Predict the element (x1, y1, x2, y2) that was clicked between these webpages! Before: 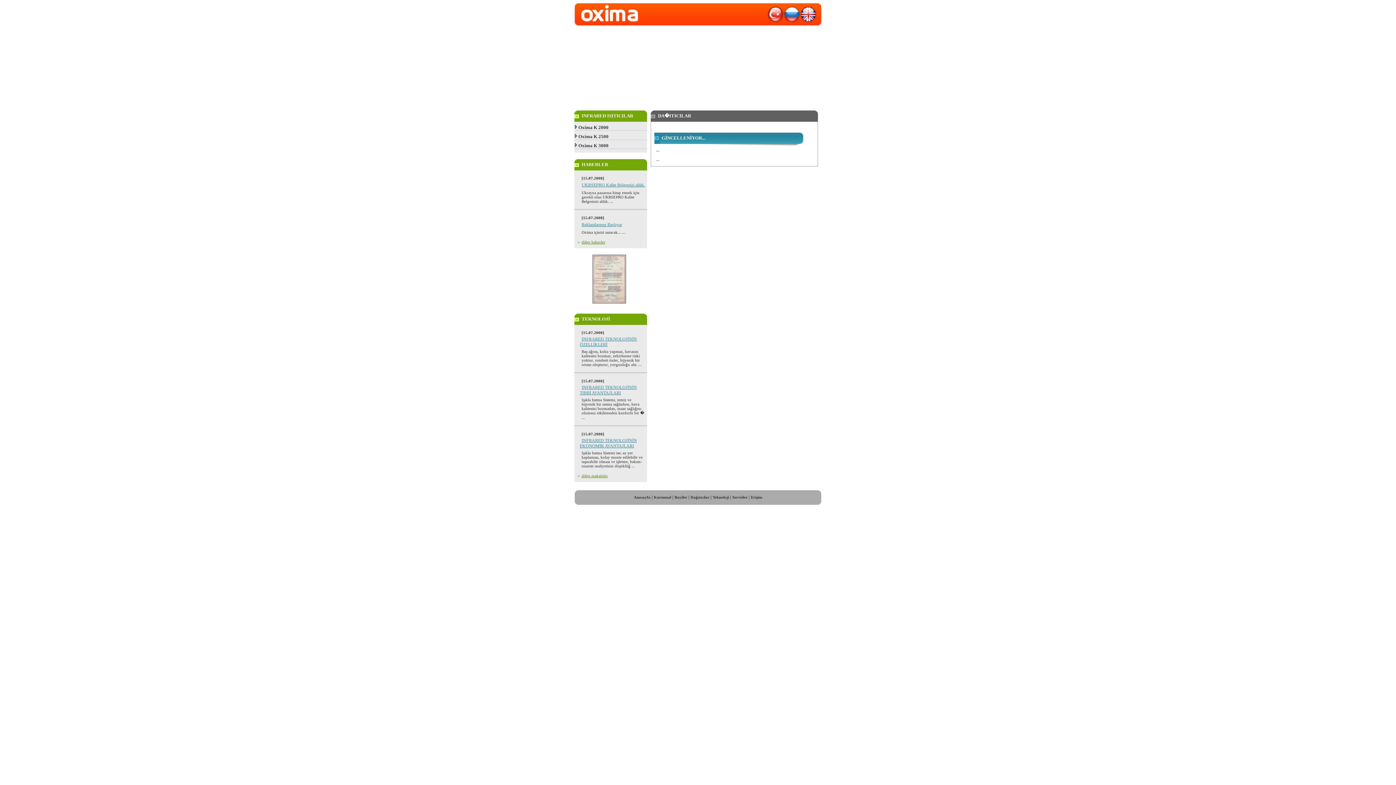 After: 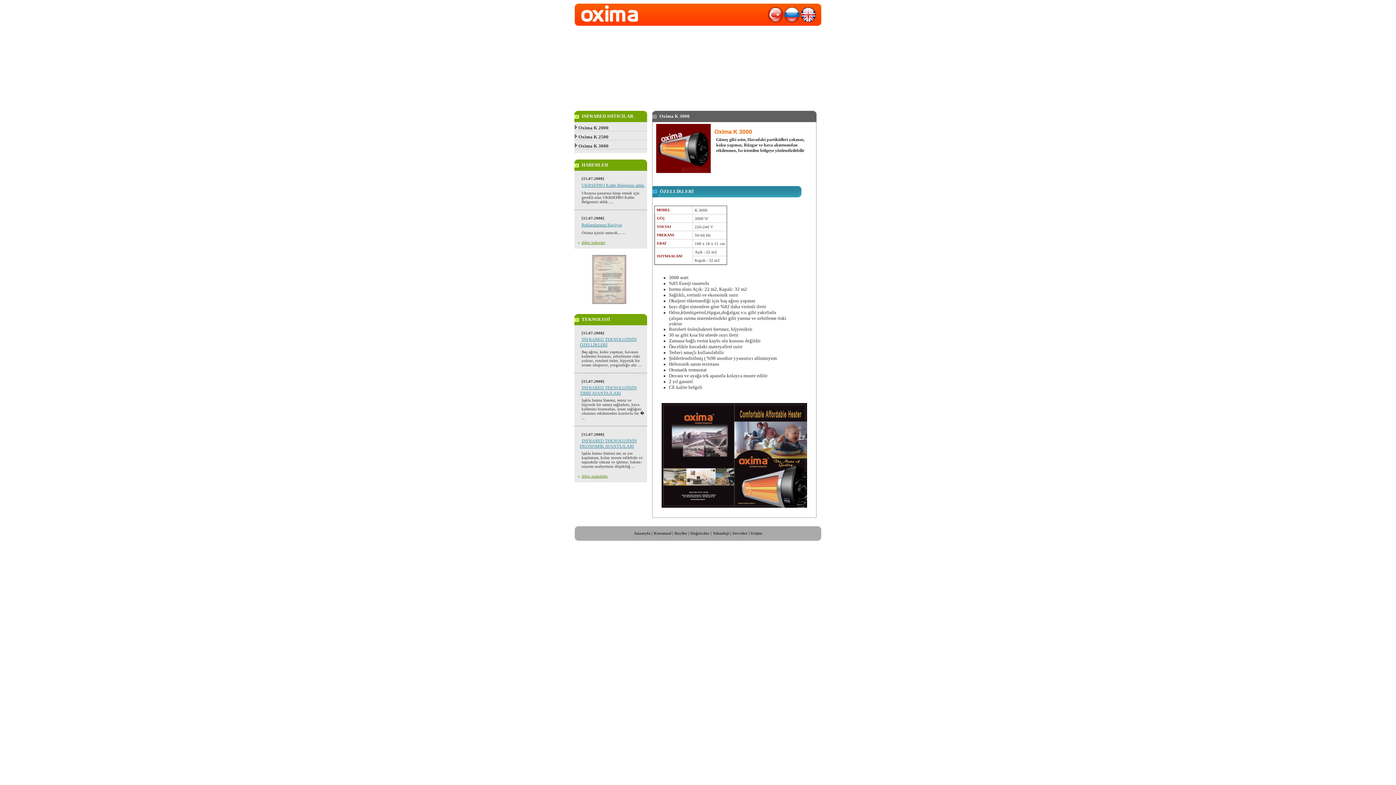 Action: bbox: (767, 17, 784, 23)